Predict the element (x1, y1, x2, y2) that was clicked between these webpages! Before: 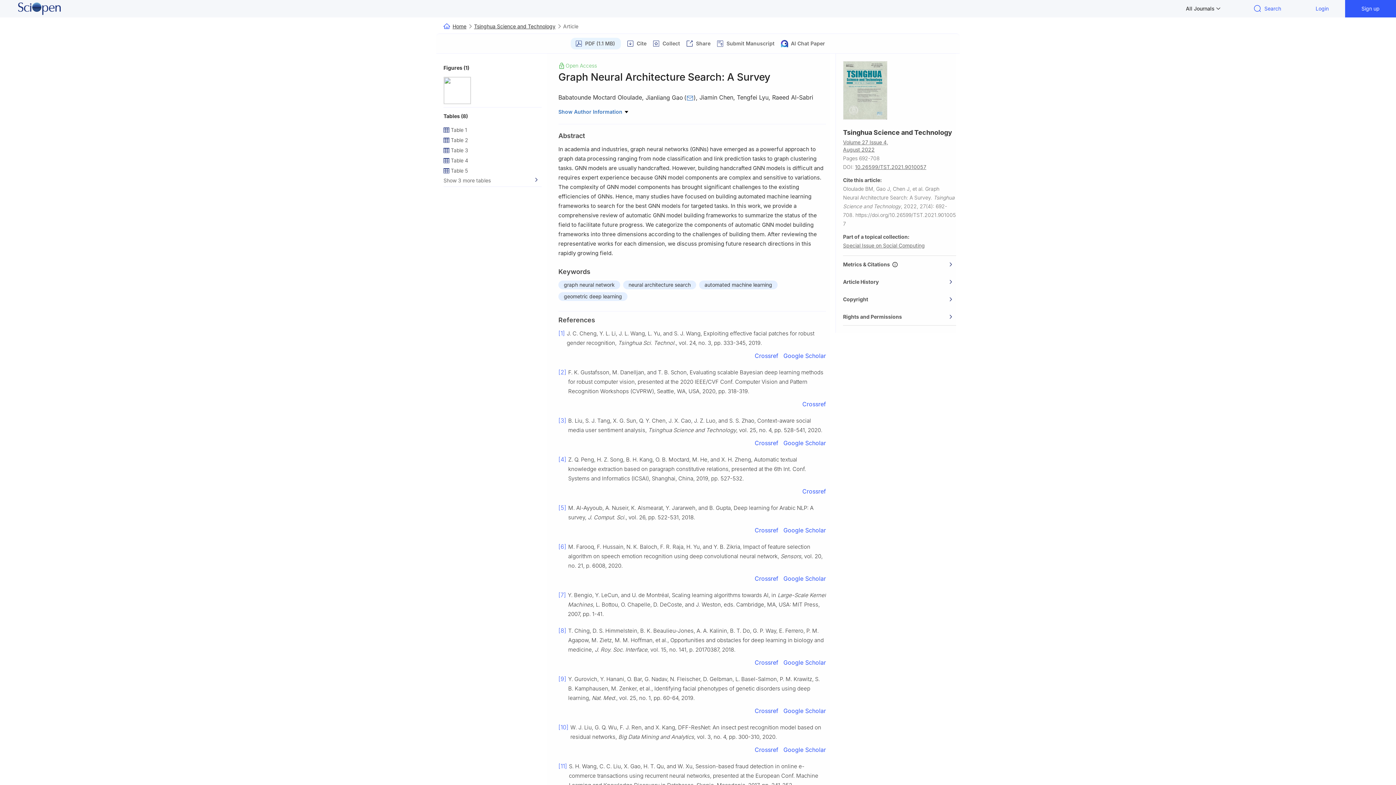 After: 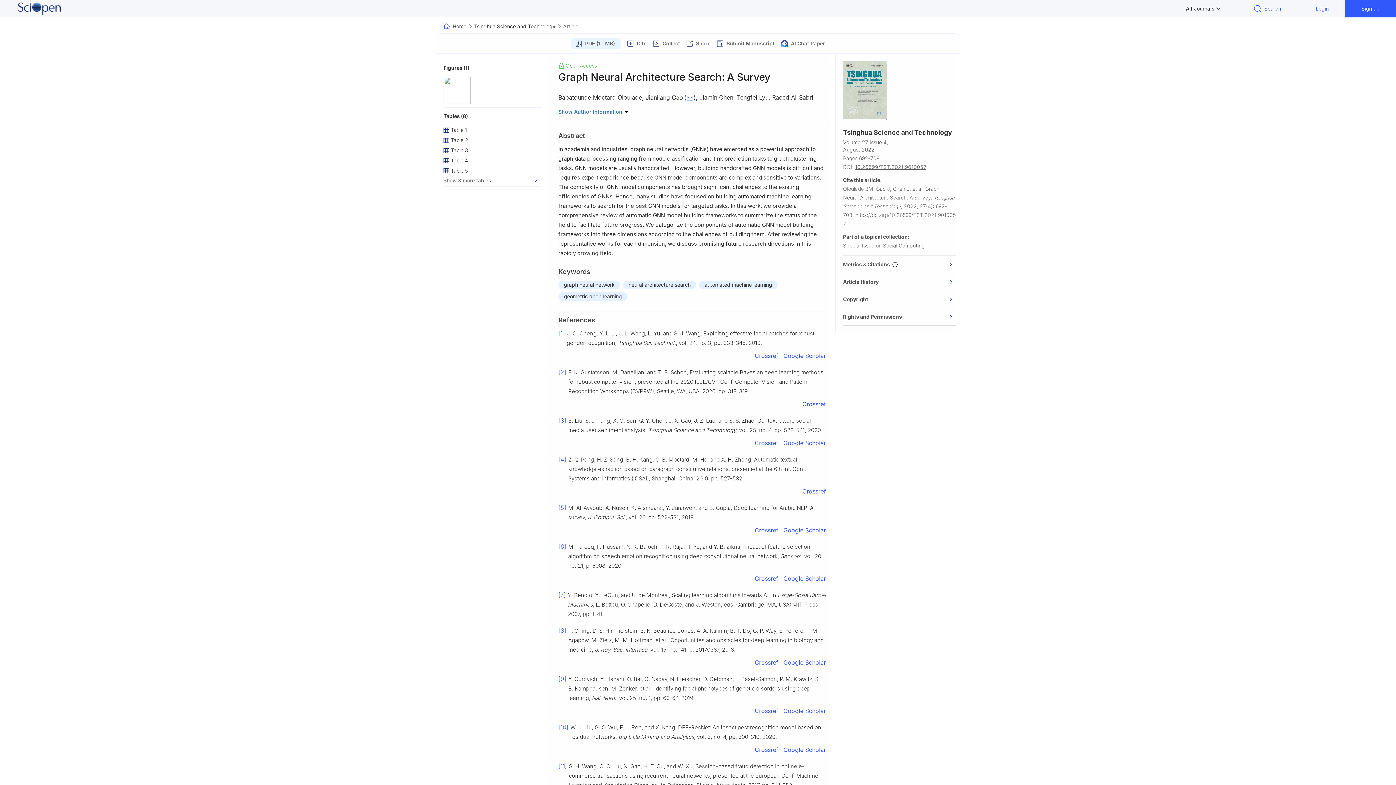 Action: label: geometric deep learning bbox: (558, 292, 627, 301)